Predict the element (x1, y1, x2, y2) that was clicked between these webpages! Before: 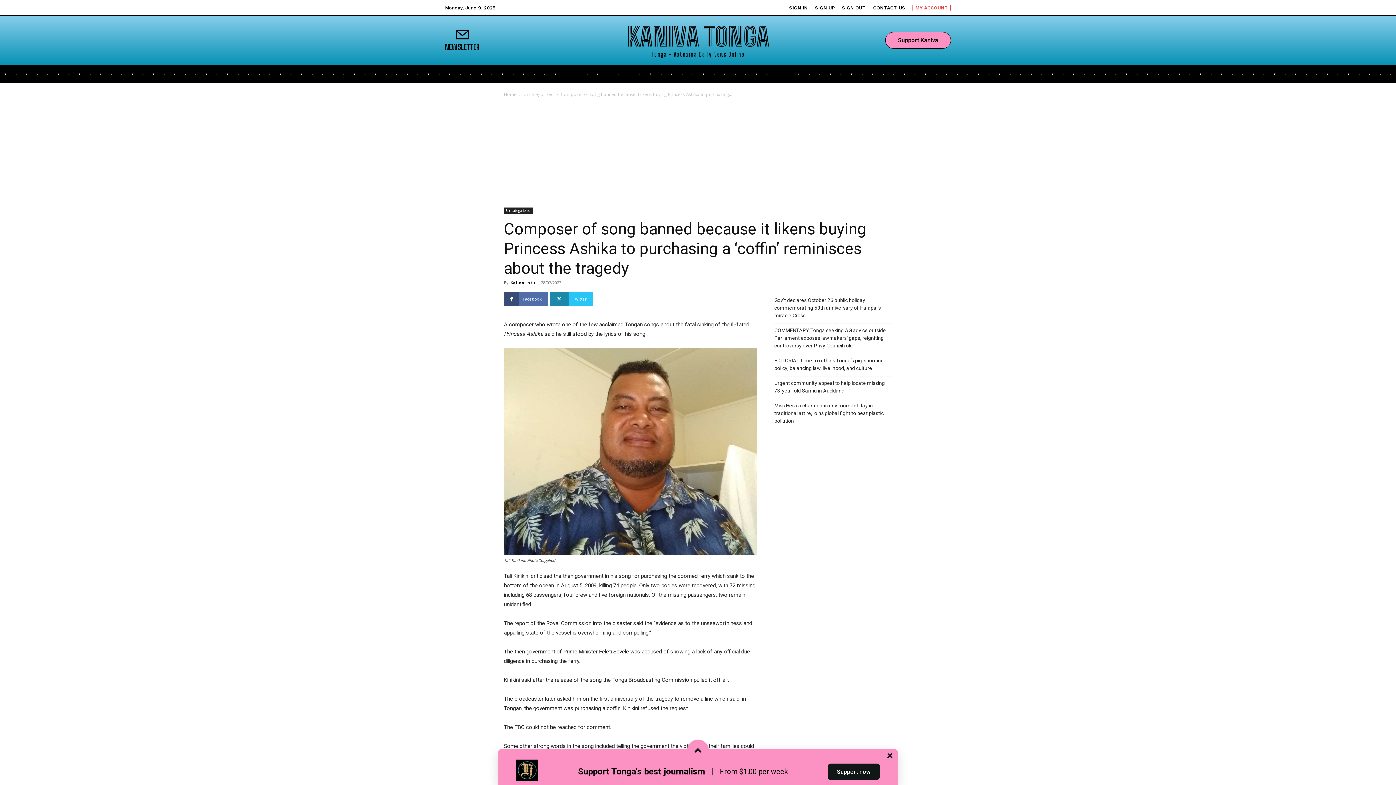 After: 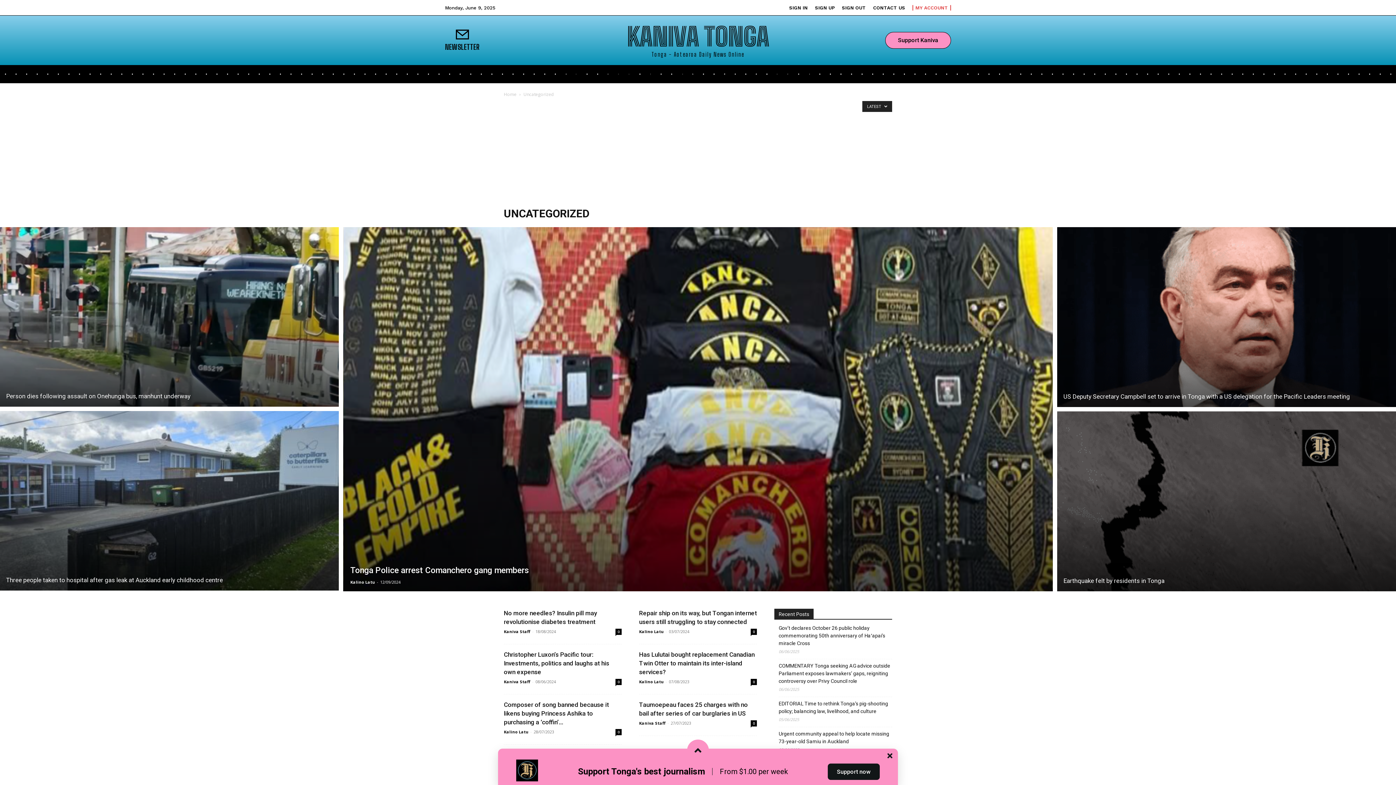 Action: bbox: (504, 207, 532, 213) label: Uncategorized